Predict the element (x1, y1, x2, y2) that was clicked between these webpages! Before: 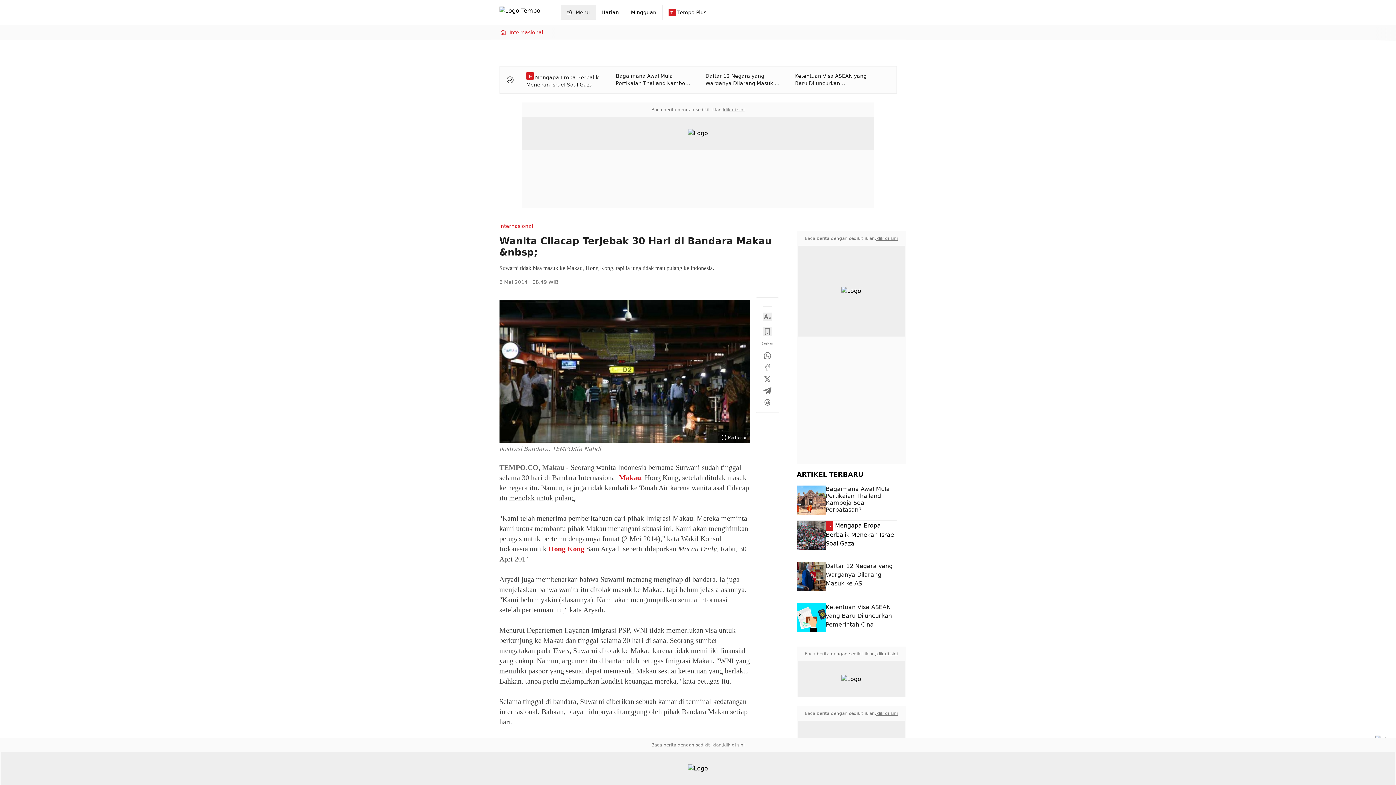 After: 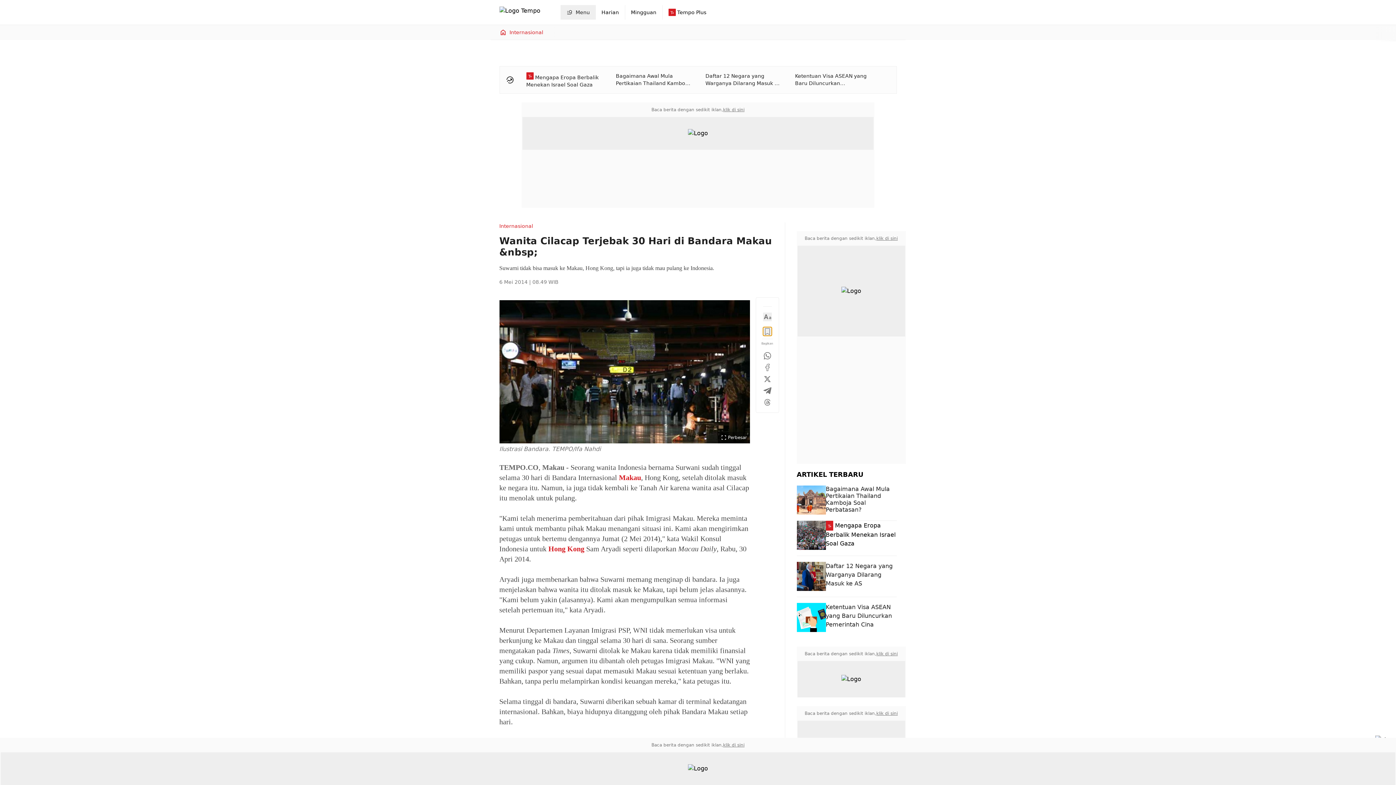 Action: bbox: (763, 327, 771, 336)